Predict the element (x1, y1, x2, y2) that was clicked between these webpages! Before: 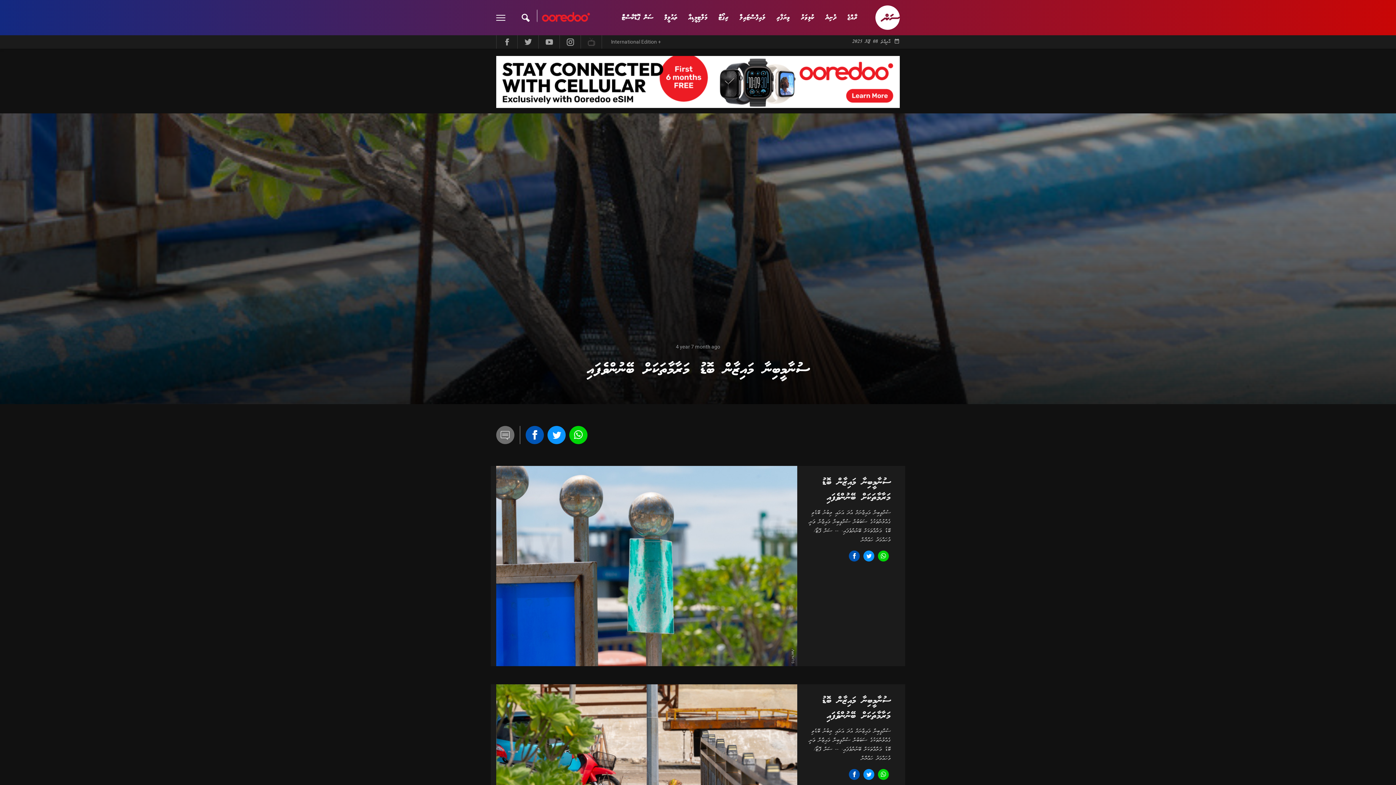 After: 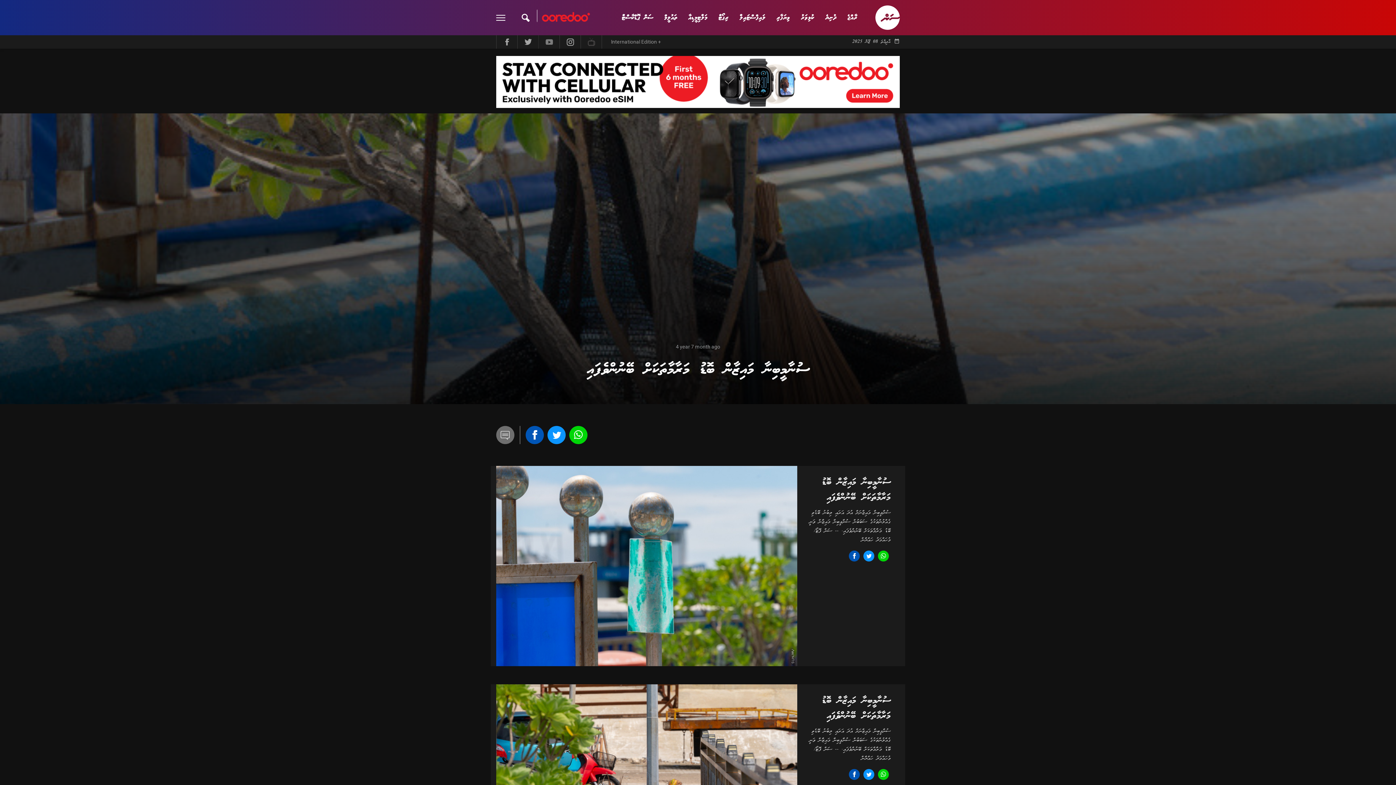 Action: bbox: (538, 35, 559, 48)